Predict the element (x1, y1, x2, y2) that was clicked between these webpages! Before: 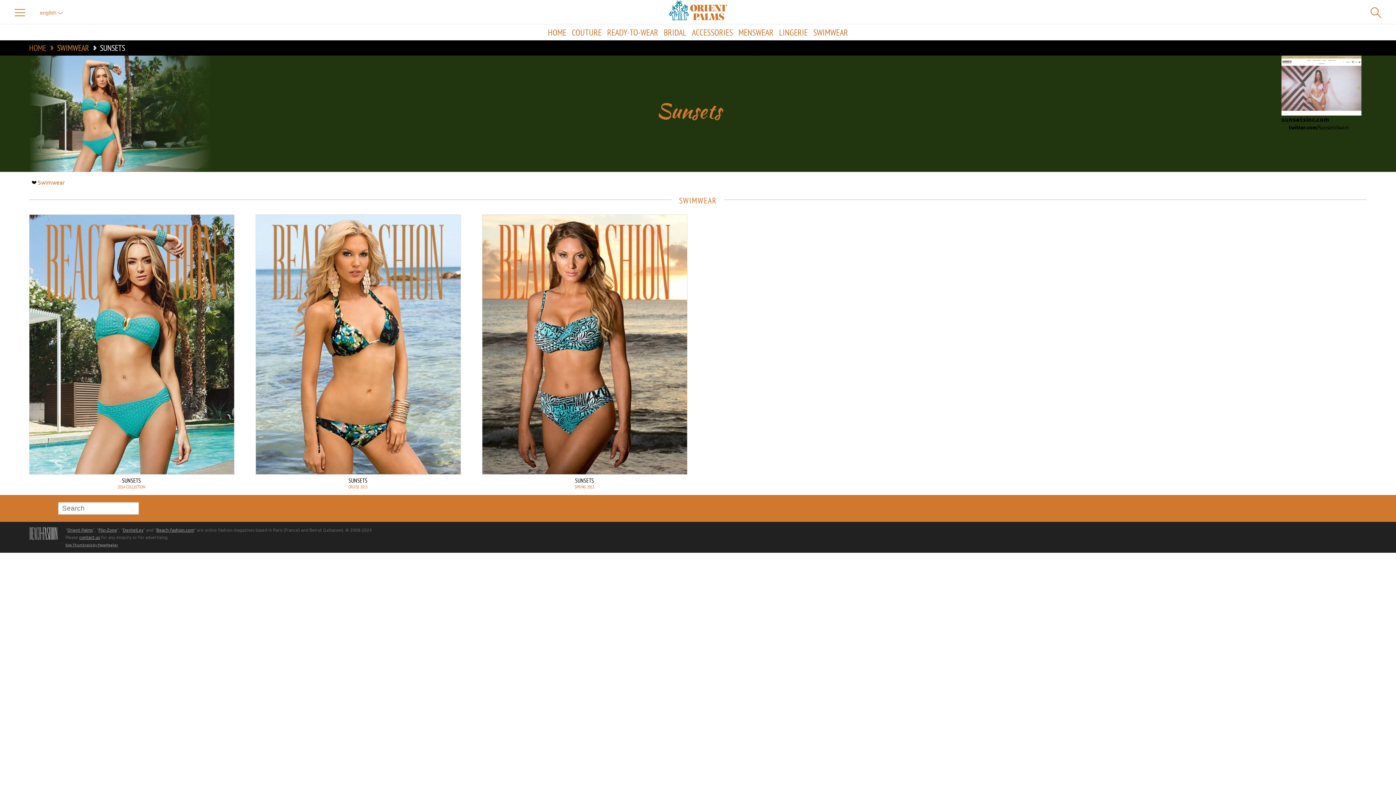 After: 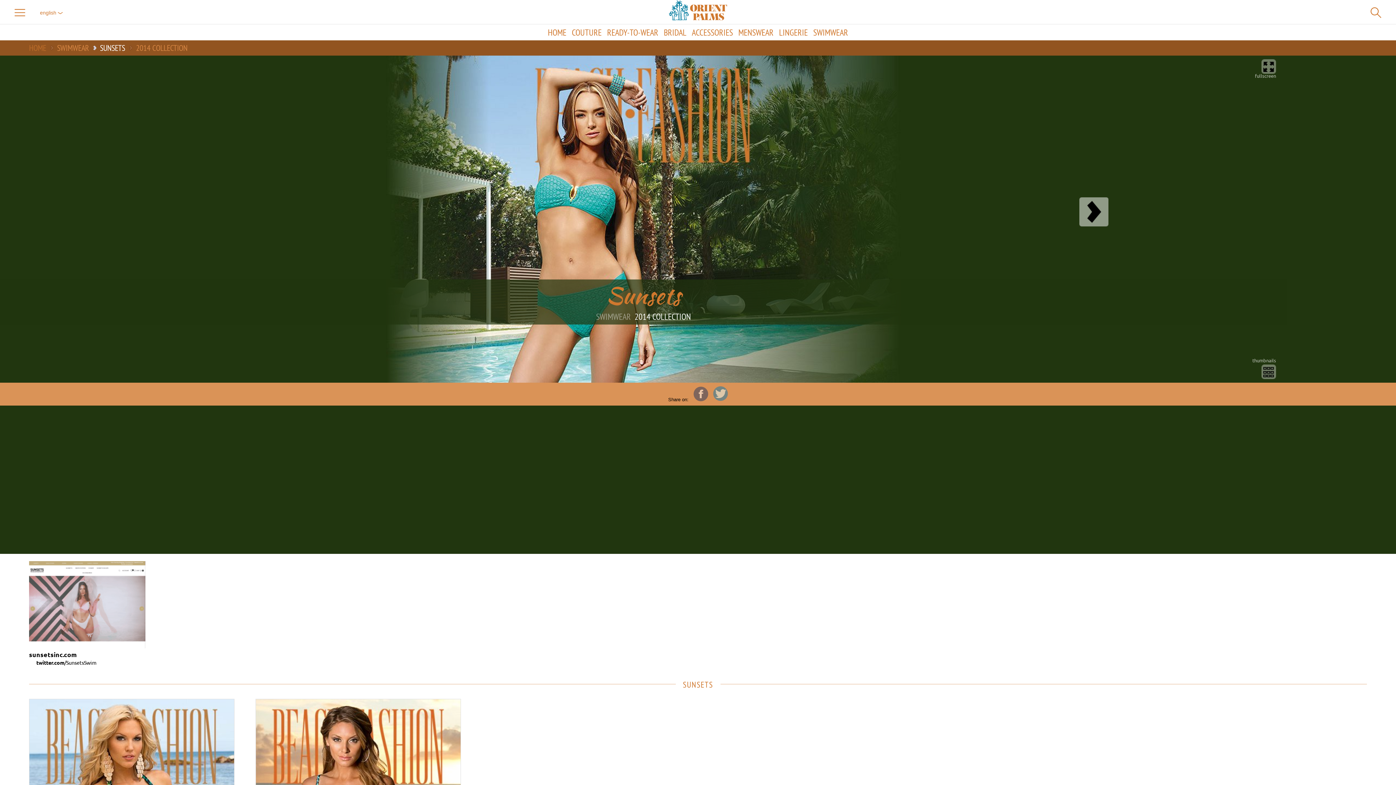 Action: label: SUNSETS
2014 COLLECTION bbox: (29, 214, 233, 489)